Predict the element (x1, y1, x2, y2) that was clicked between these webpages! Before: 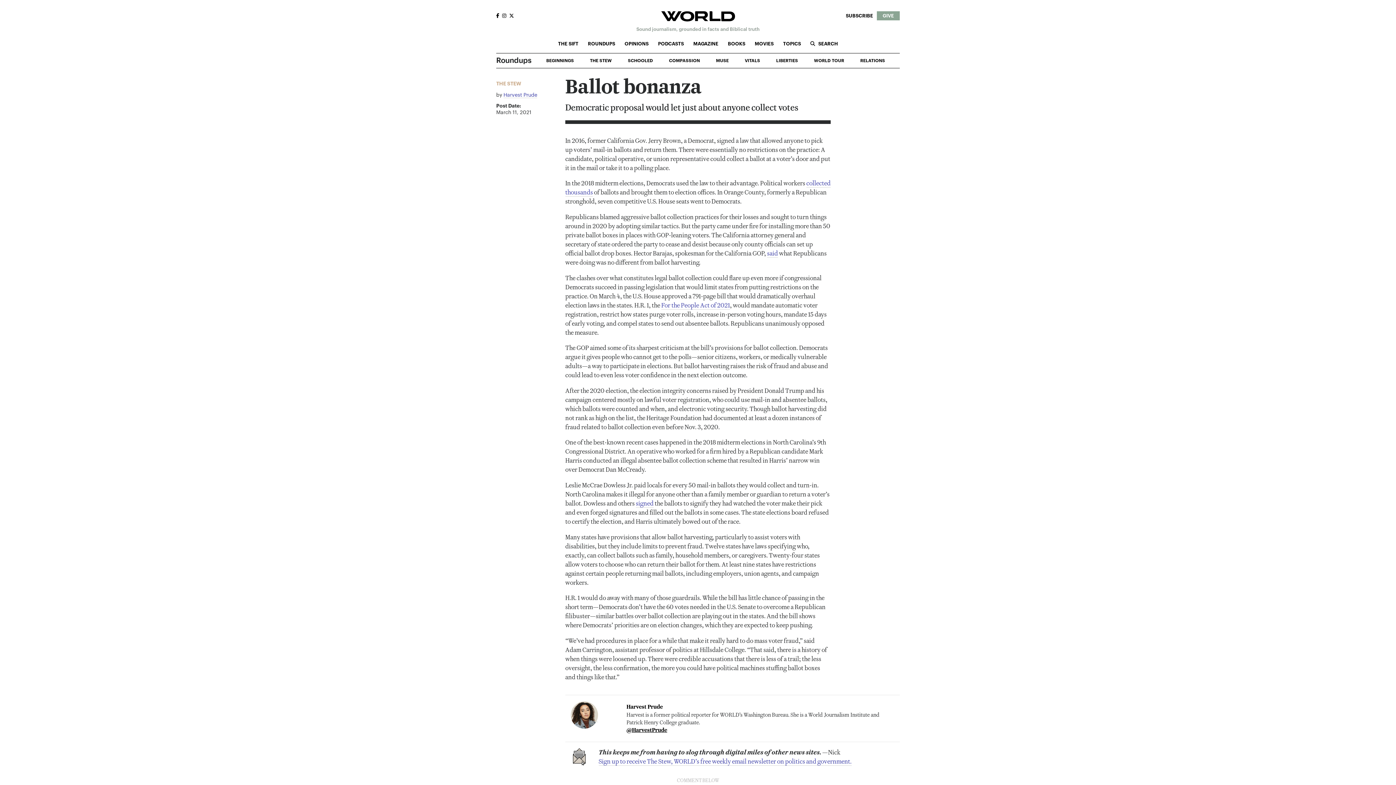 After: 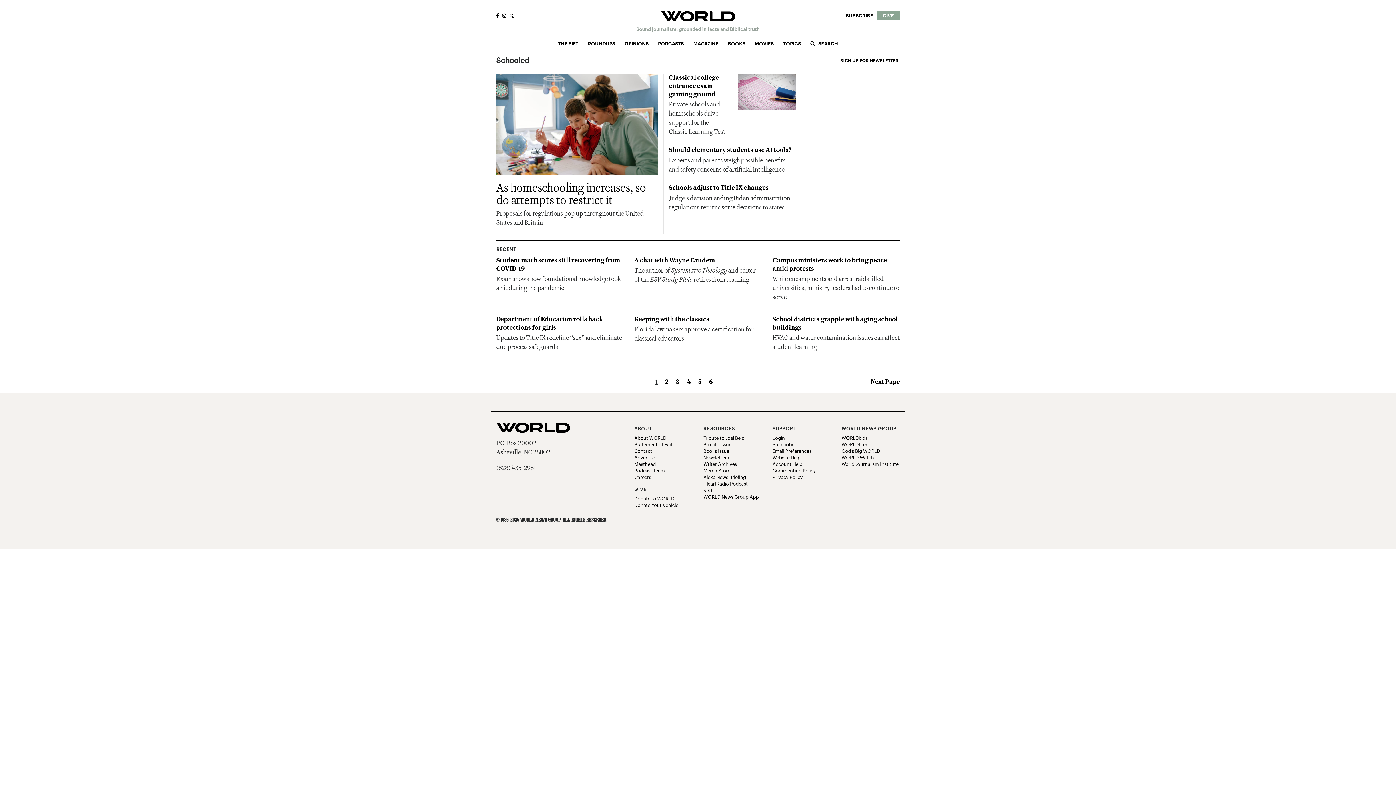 Action: bbox: (626, 57, 654, 63) label: SCHOOLED